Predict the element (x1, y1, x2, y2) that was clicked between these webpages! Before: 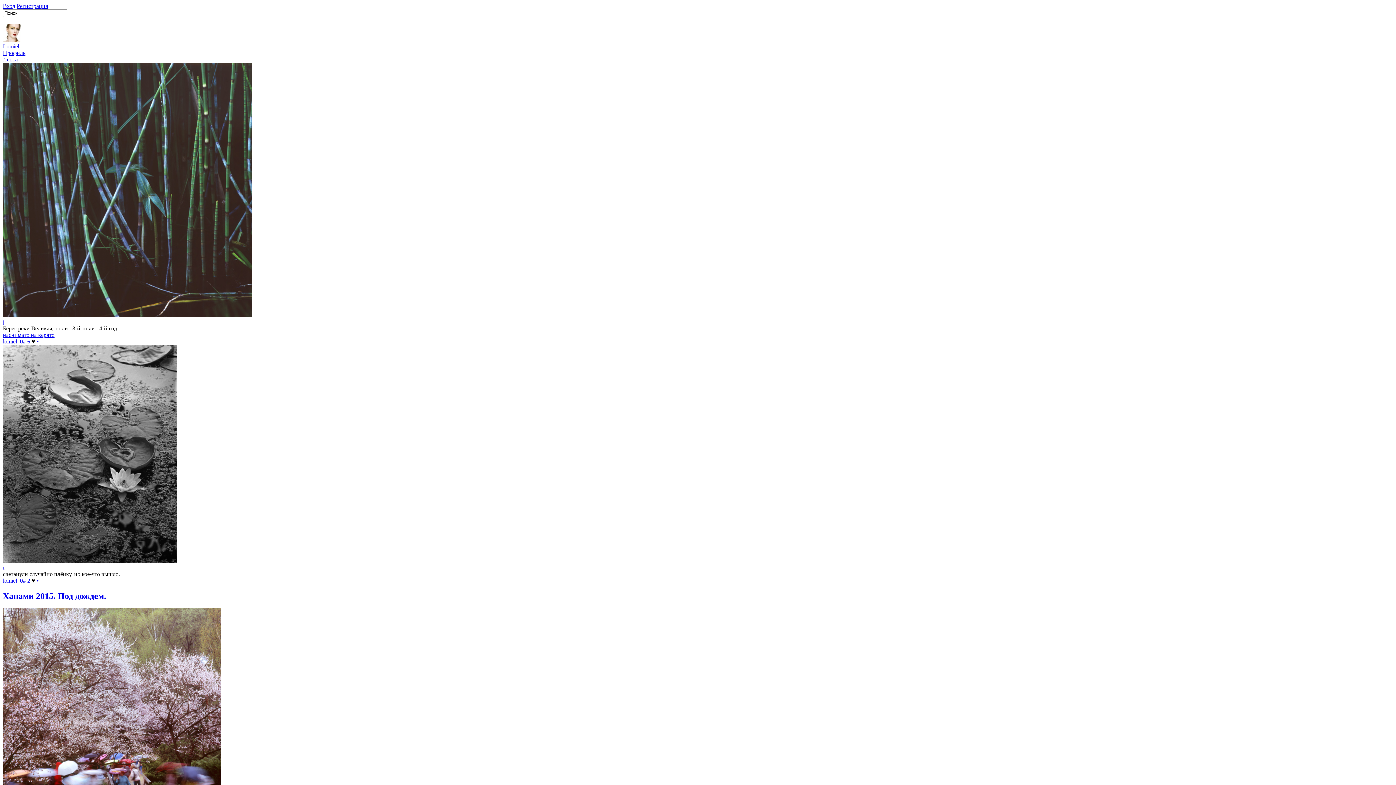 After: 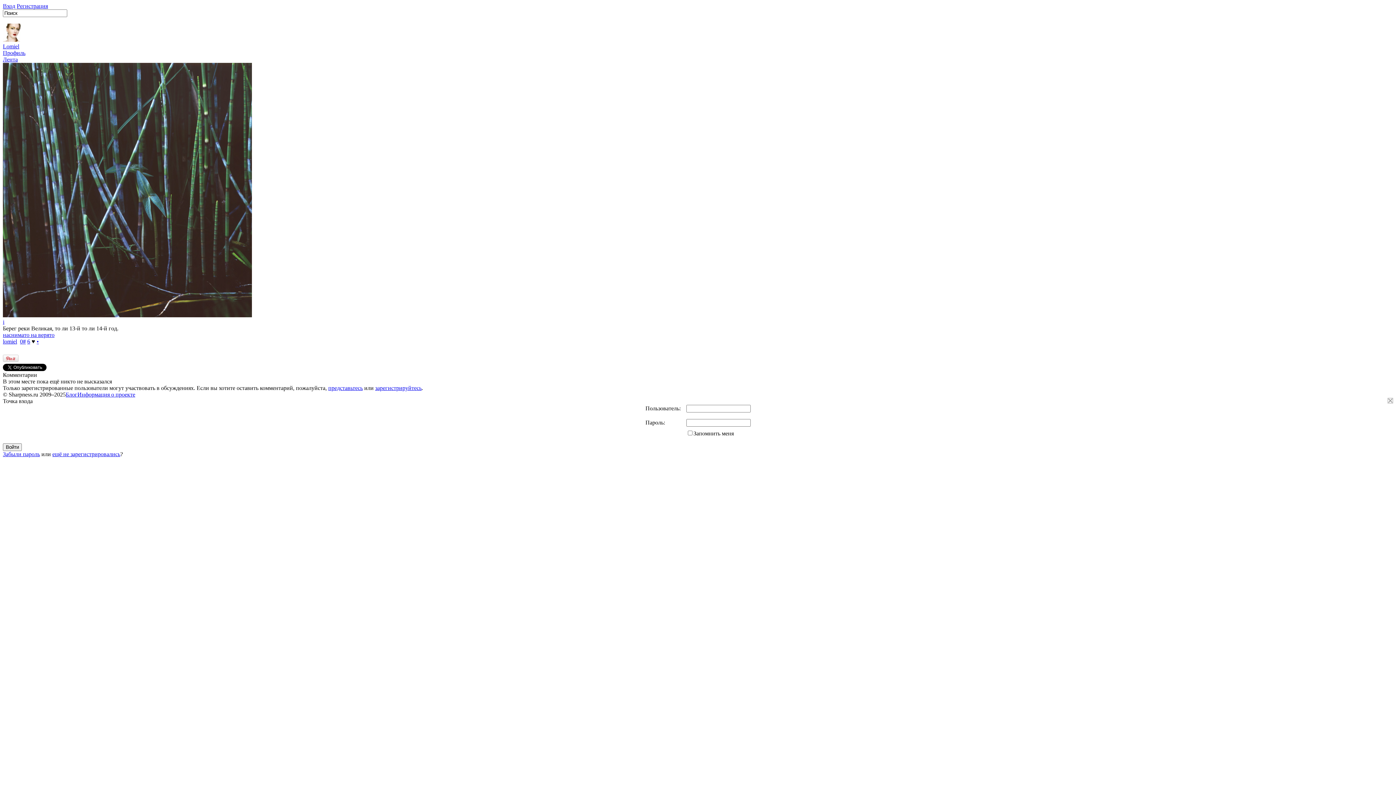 Action: label: 0 bbox: (20, 338, 22, 344)